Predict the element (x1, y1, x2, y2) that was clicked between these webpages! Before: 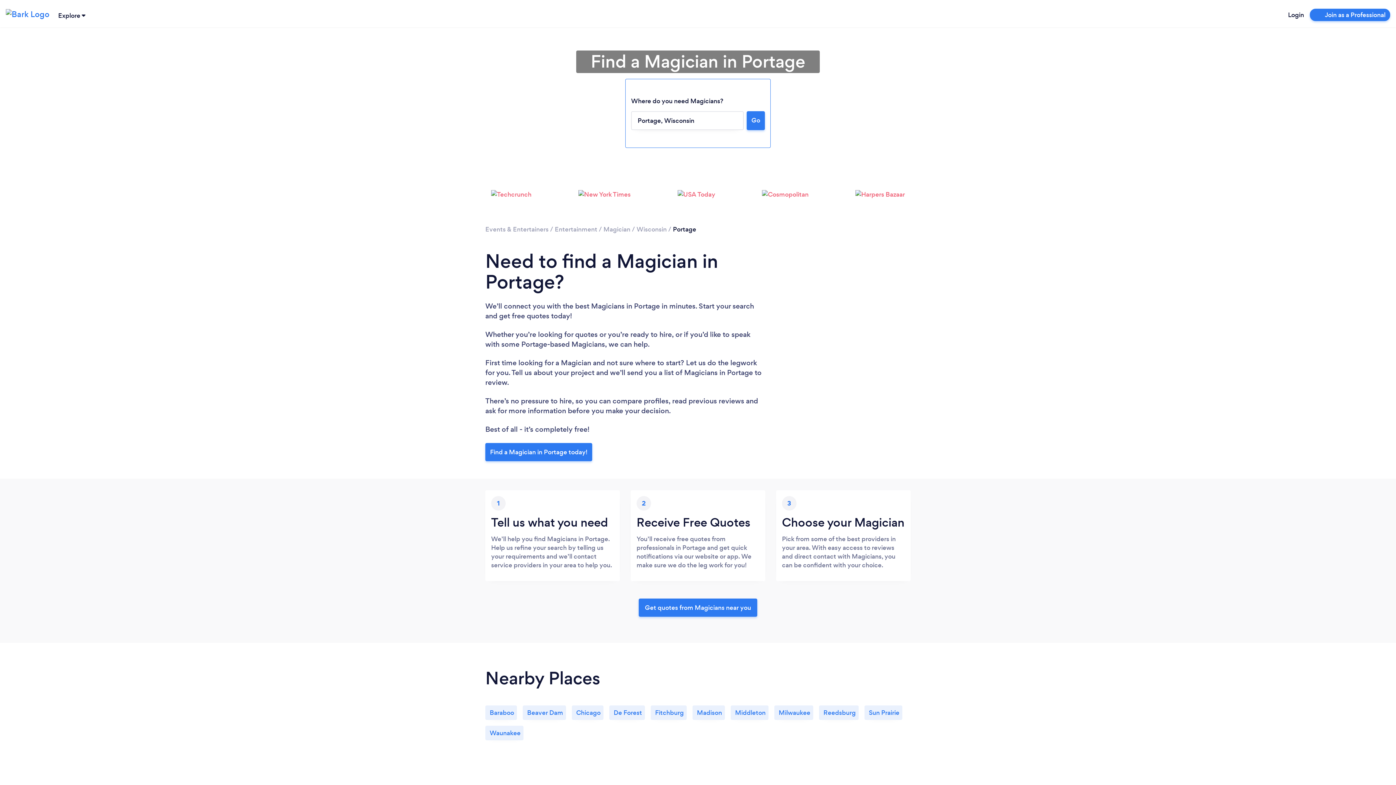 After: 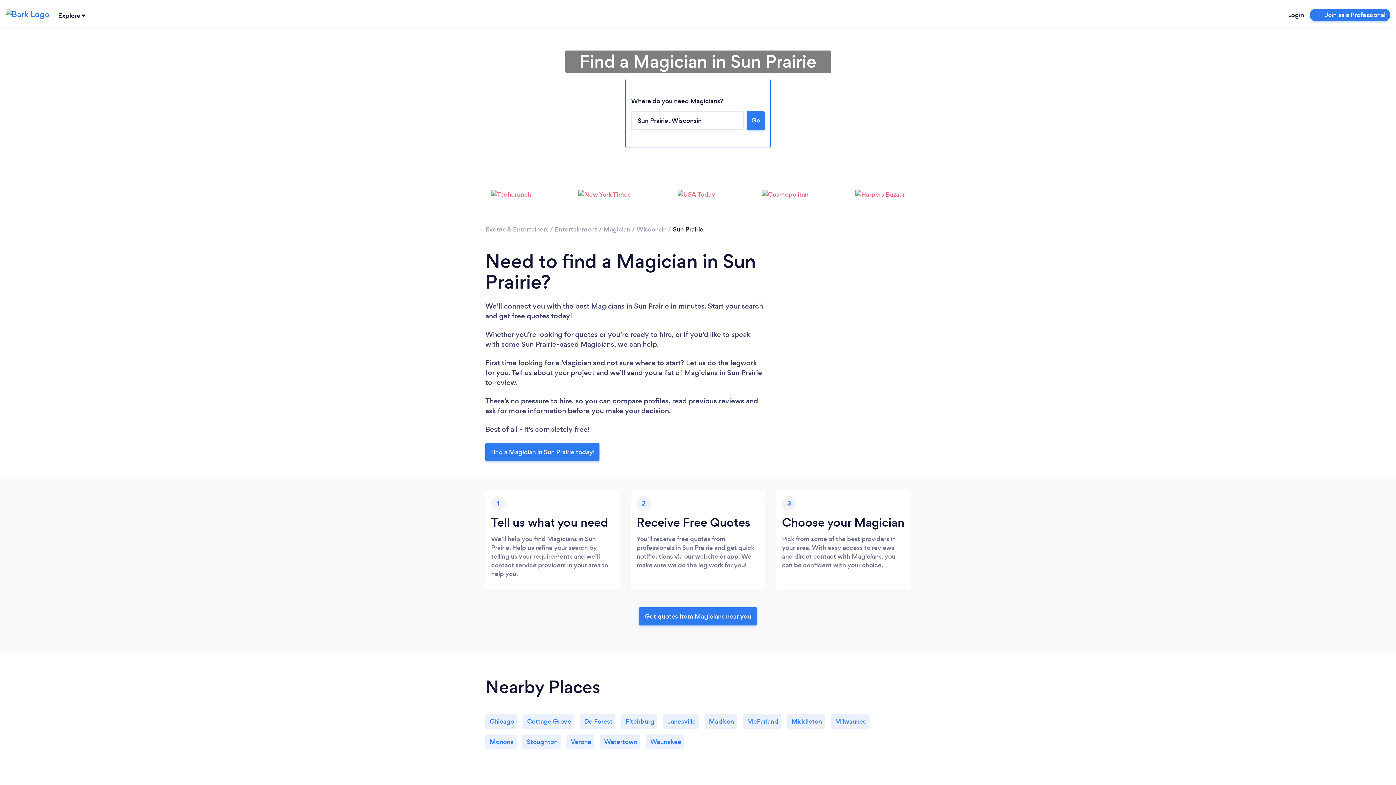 Action: label:  

Sun Prairie bbox: (864, 699, 908, 720)